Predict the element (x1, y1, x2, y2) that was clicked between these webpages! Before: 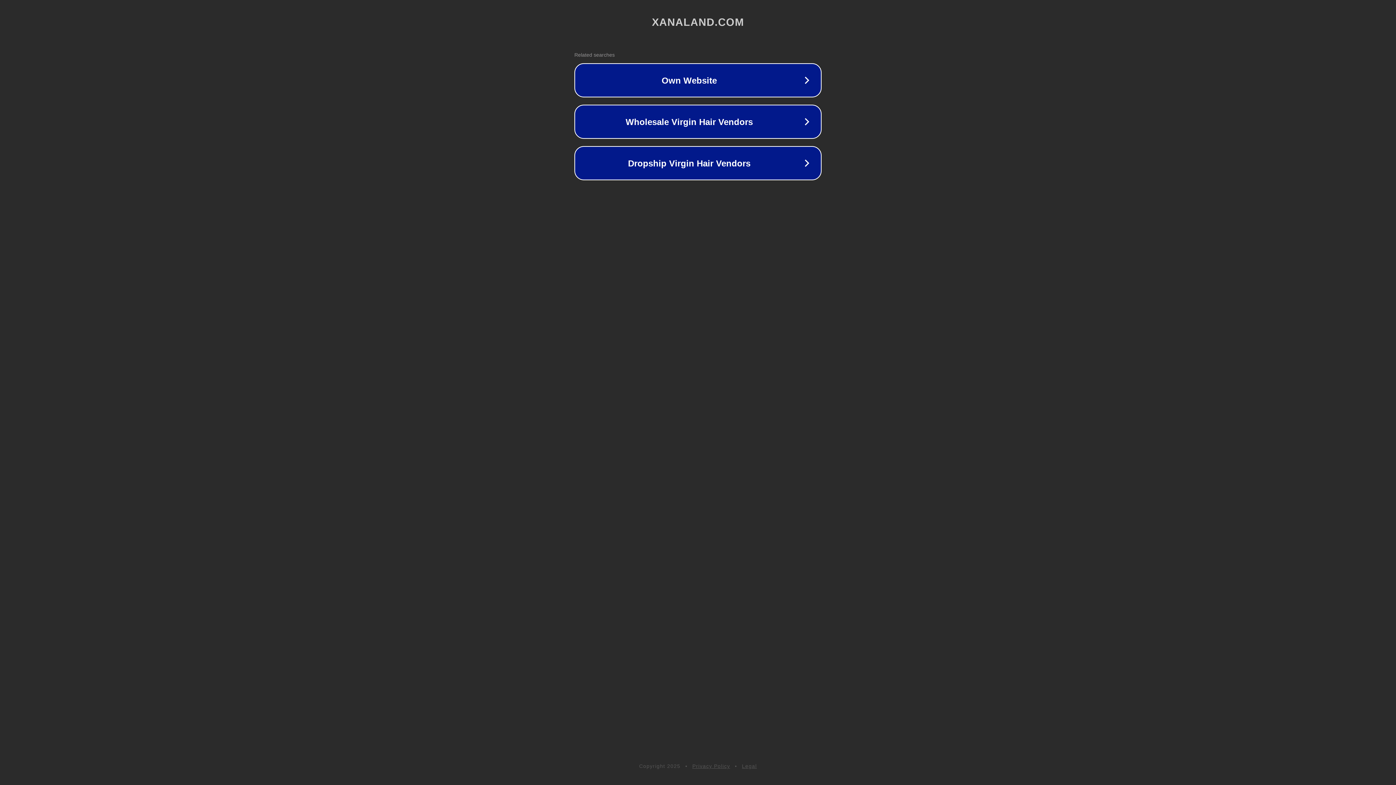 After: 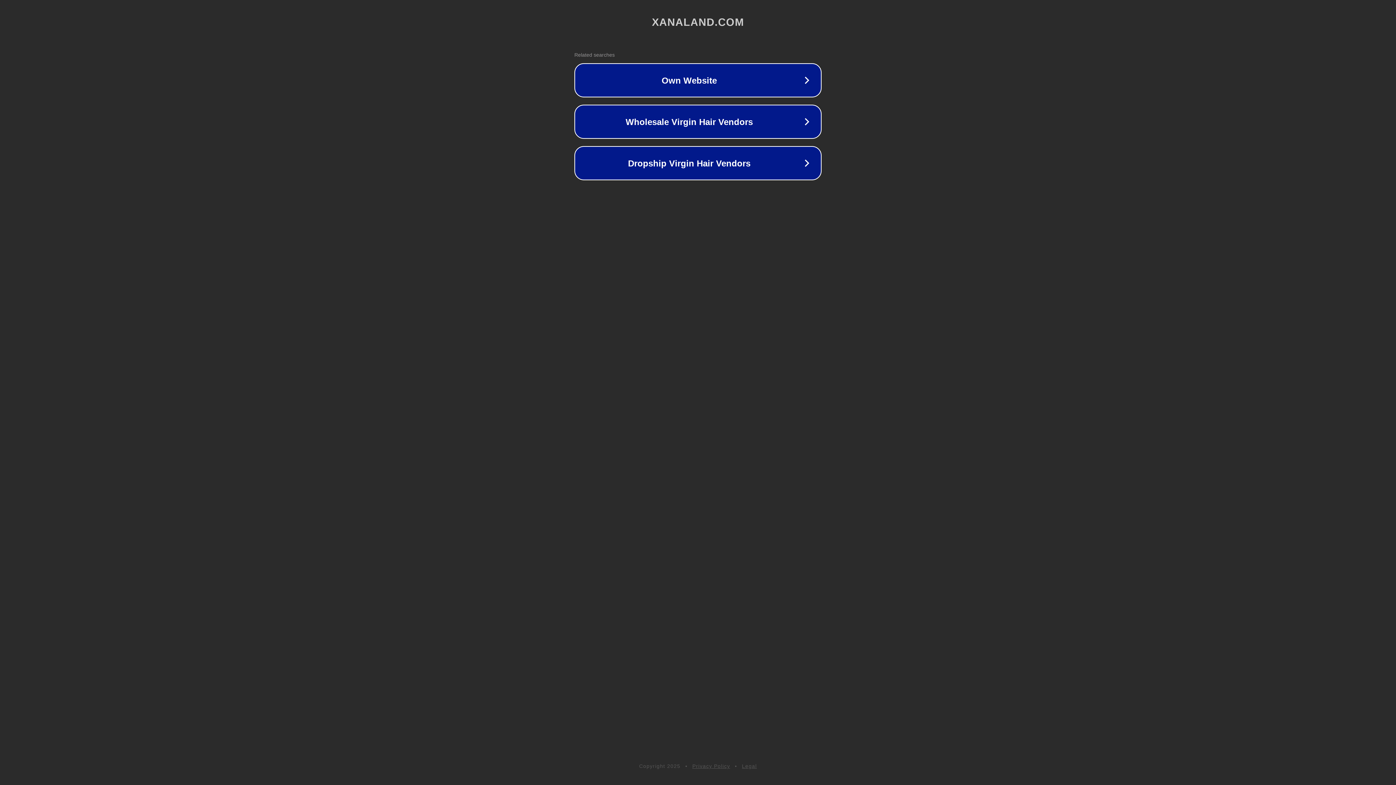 Action: bbox: (692, 763, 730, 769) label: Privacy Policy